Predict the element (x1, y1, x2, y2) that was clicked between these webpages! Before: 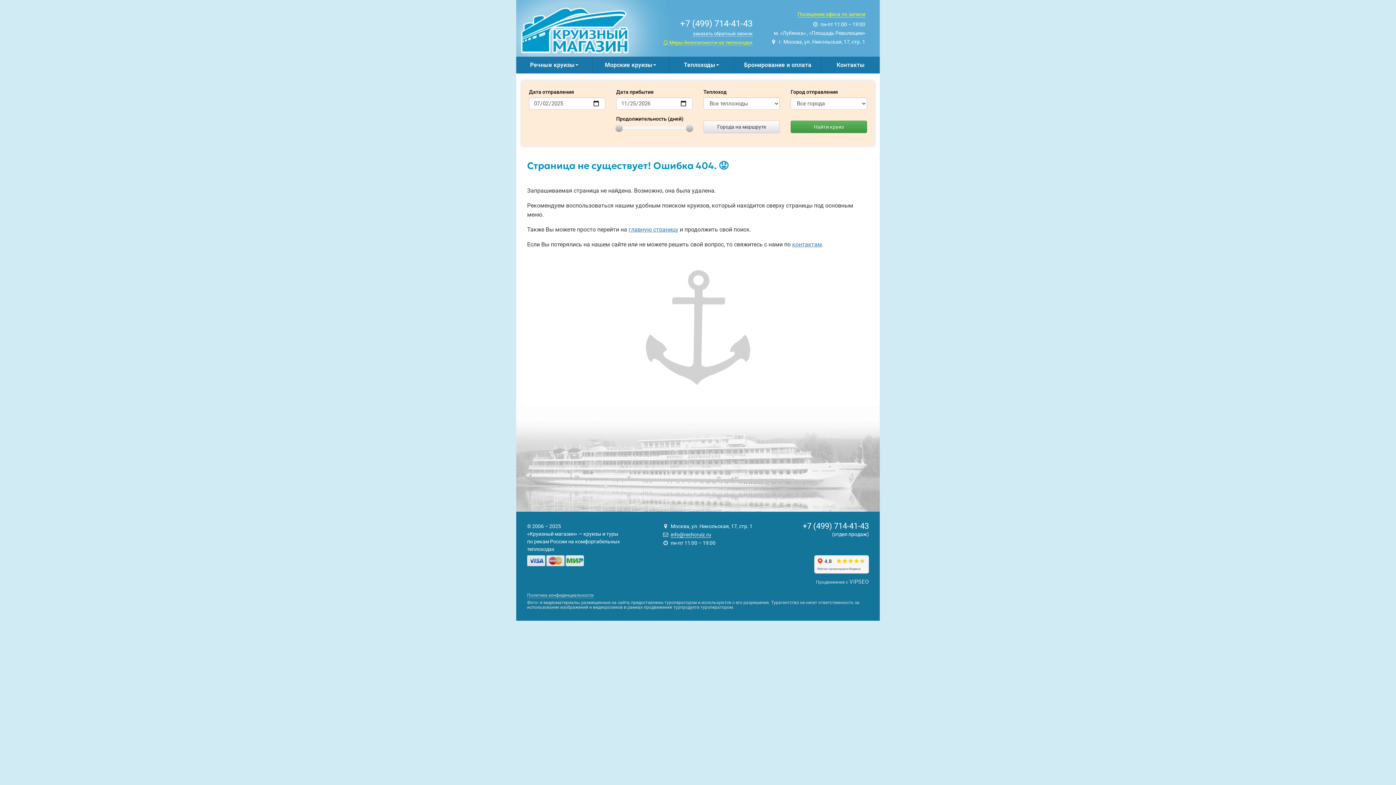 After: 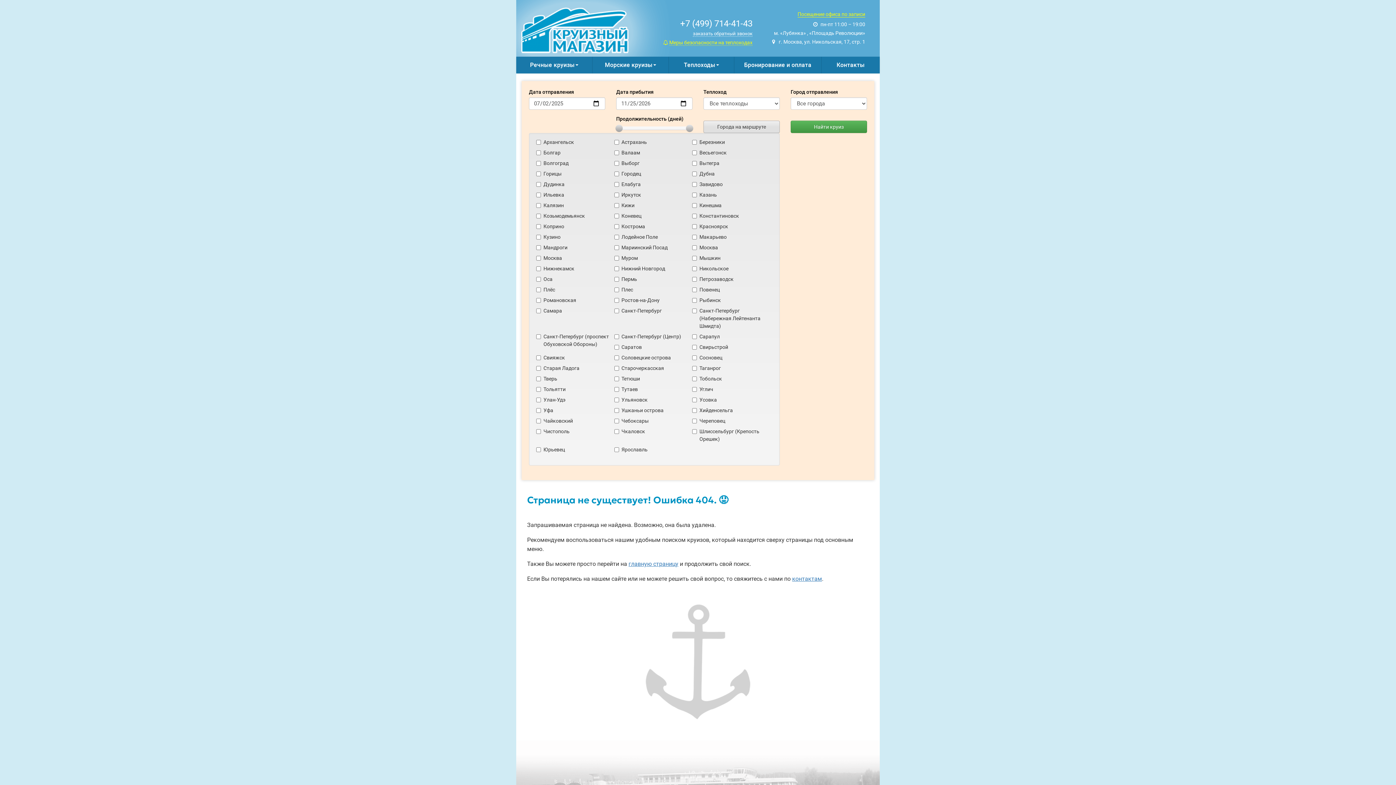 Action: label: Города на маршруте bbox: (703, 120, 780, 133)